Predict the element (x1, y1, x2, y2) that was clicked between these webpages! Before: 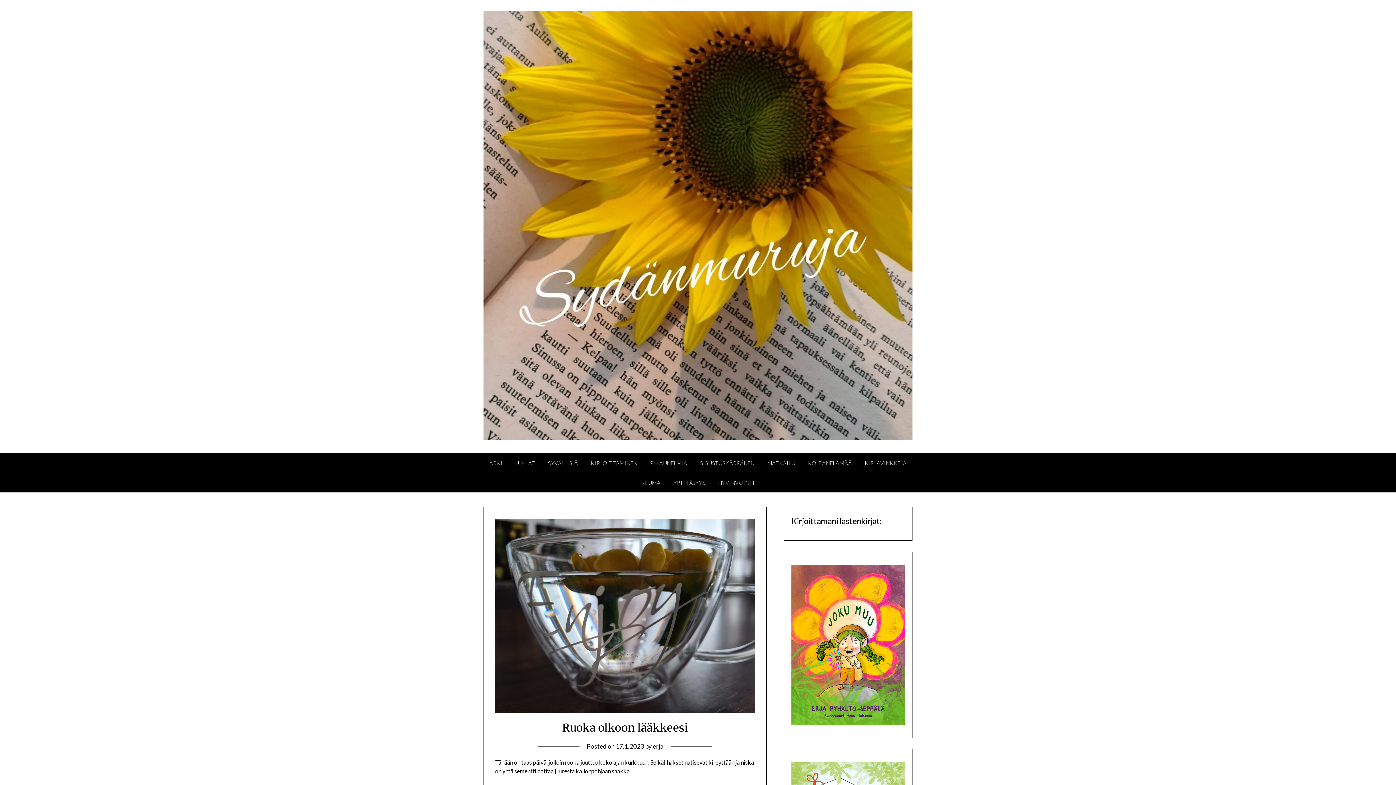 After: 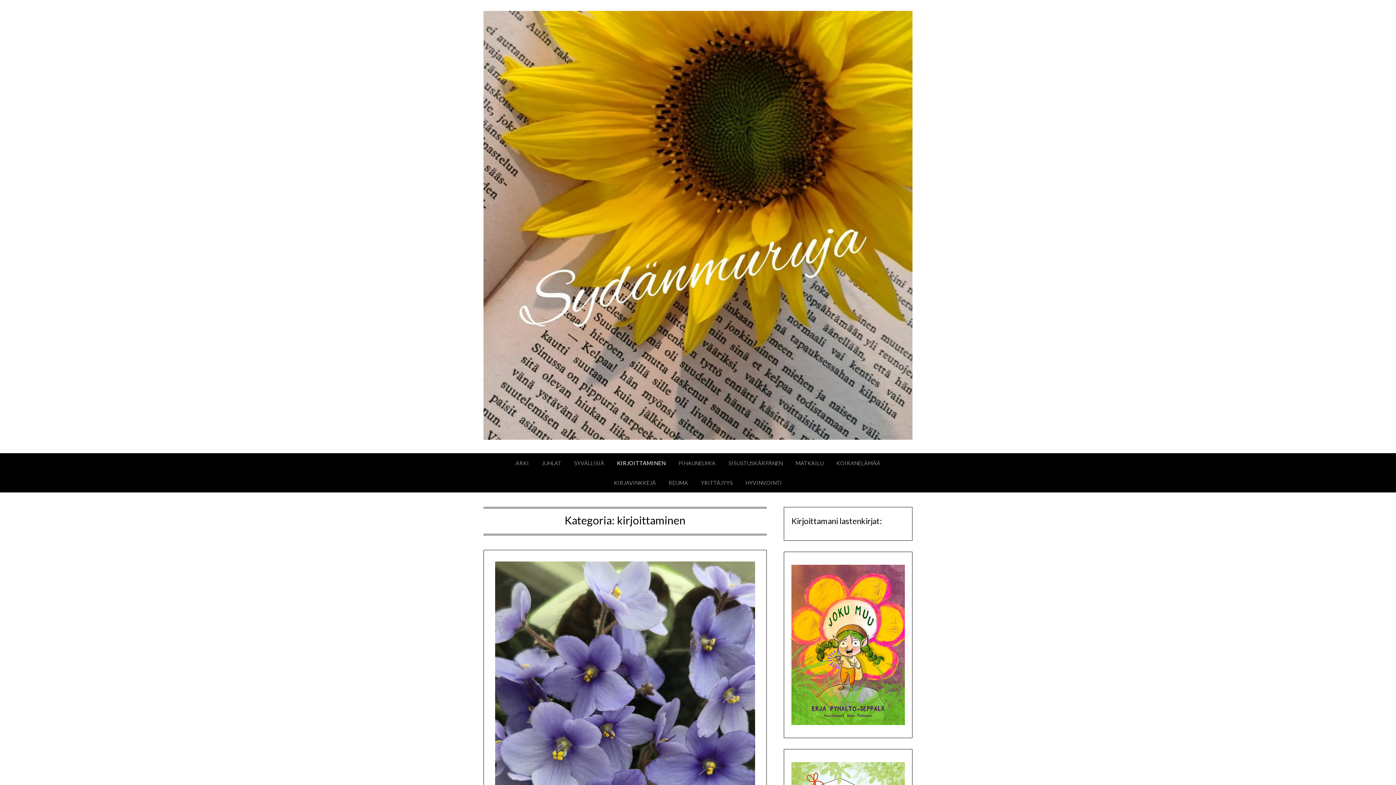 Action: bbox: (585, 453, 643, 473) label: KIRJOITTAMINEN